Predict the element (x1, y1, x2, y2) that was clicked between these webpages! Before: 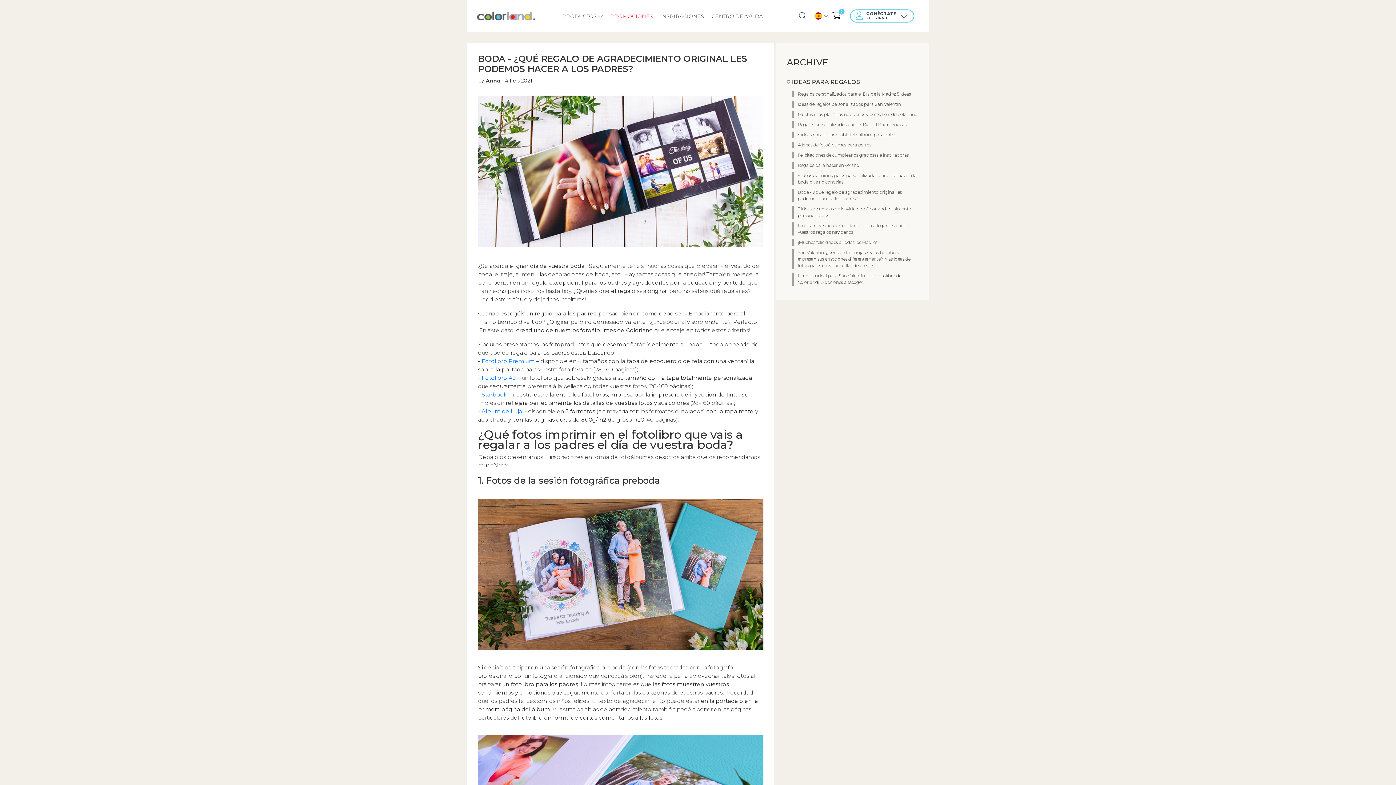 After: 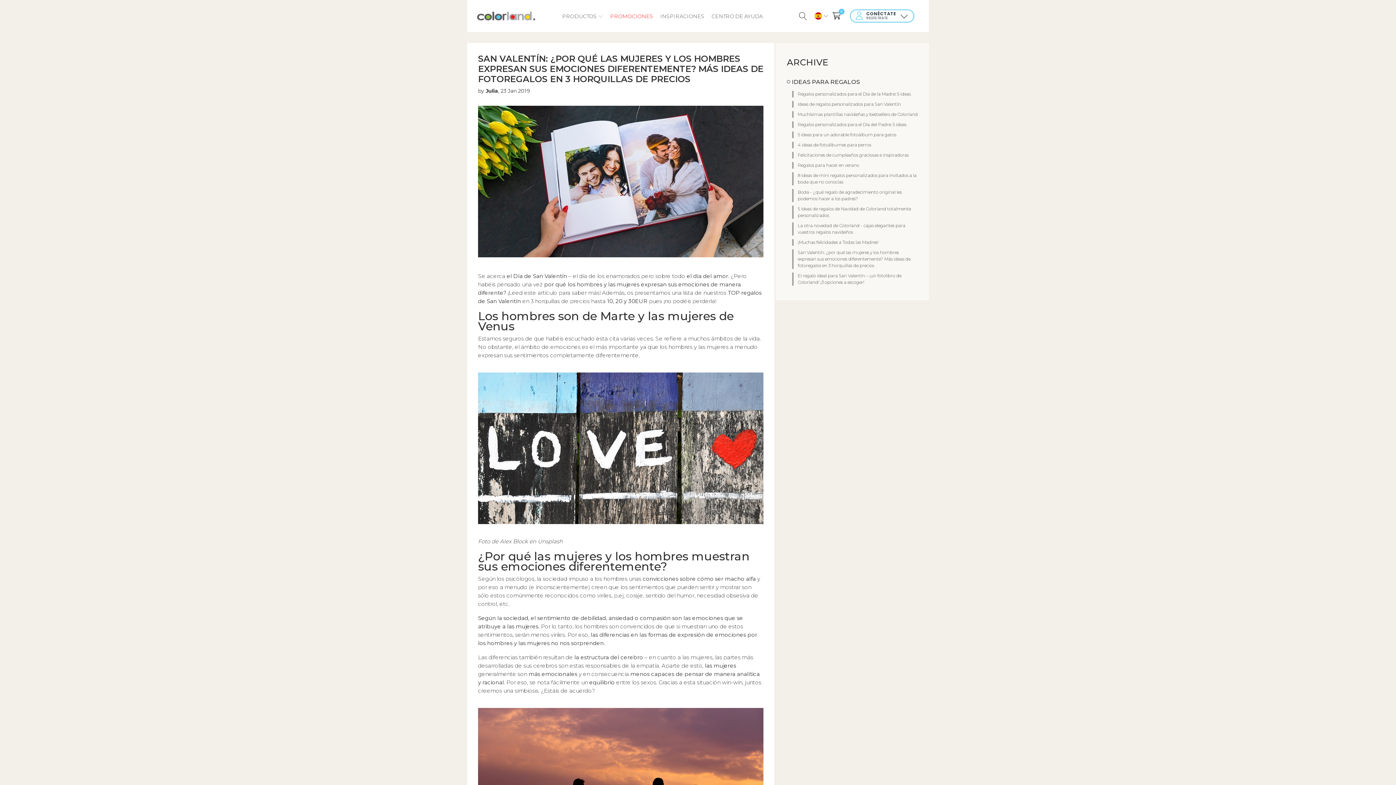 Action: label: San Valentín: ¿por qué las mujeres y los hombres expresan sus emociones diferentemente? Más ideas de fotoregalos en 3 horquillas de precios bbox: (797, 249, 918, 269)